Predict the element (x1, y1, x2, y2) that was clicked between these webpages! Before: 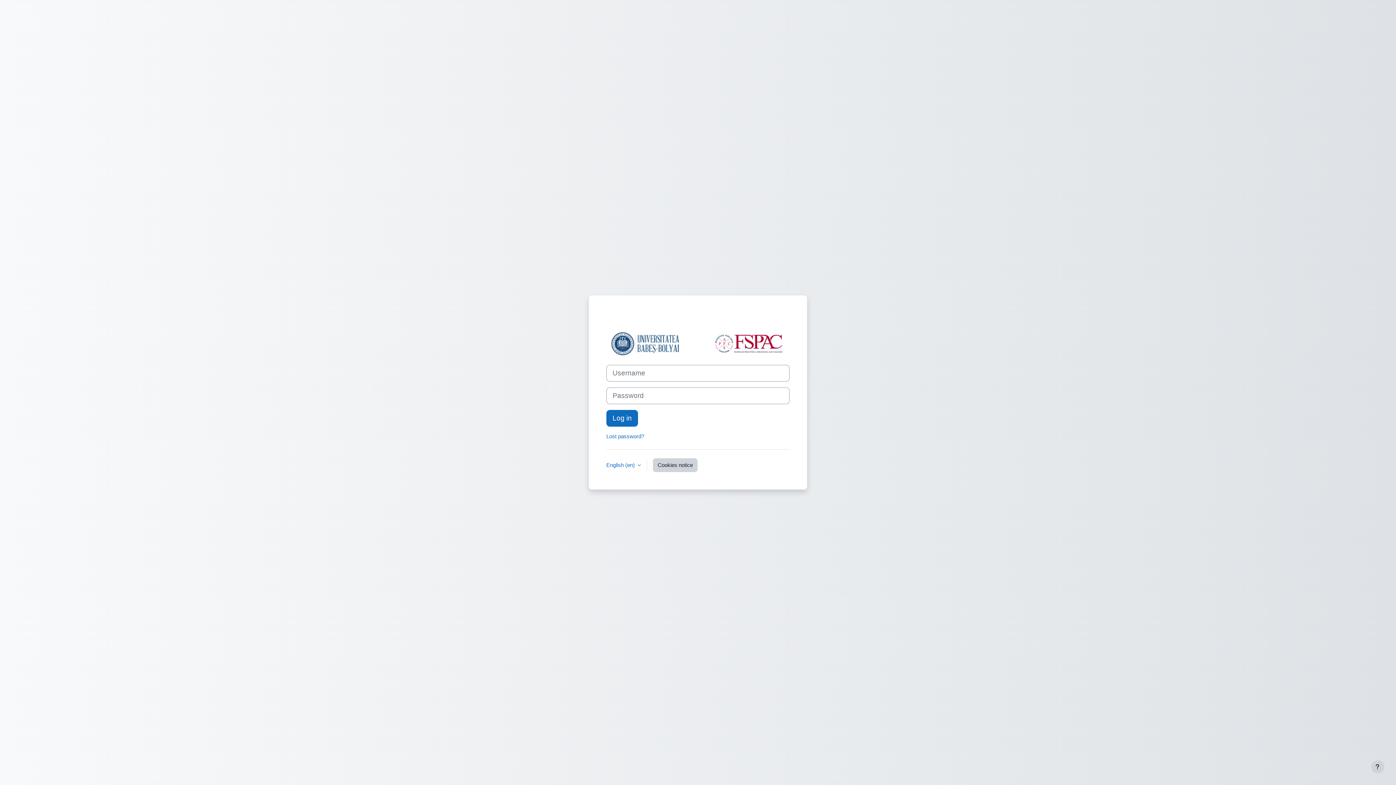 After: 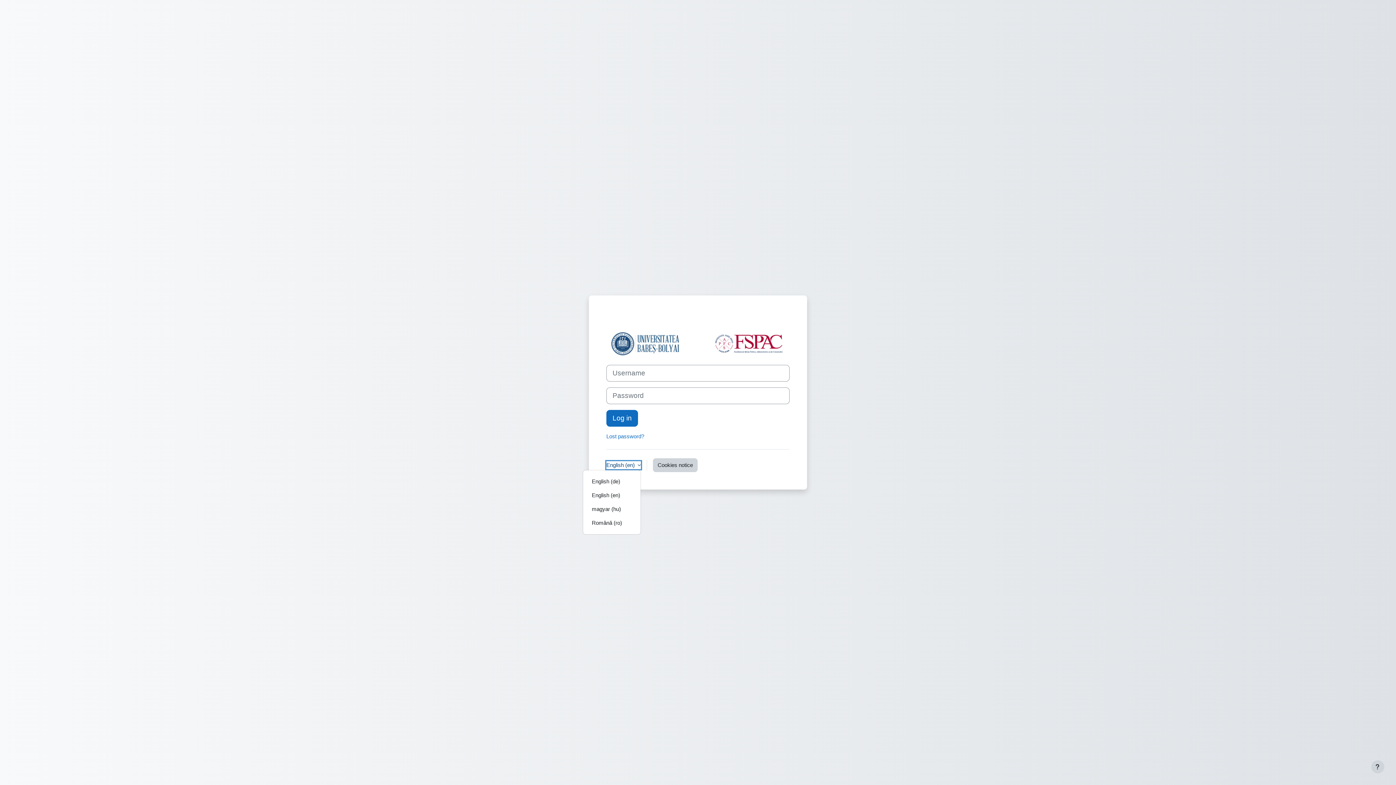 Action: label: English ‎(en)‎ bbox: (606, 461, 641, 469)